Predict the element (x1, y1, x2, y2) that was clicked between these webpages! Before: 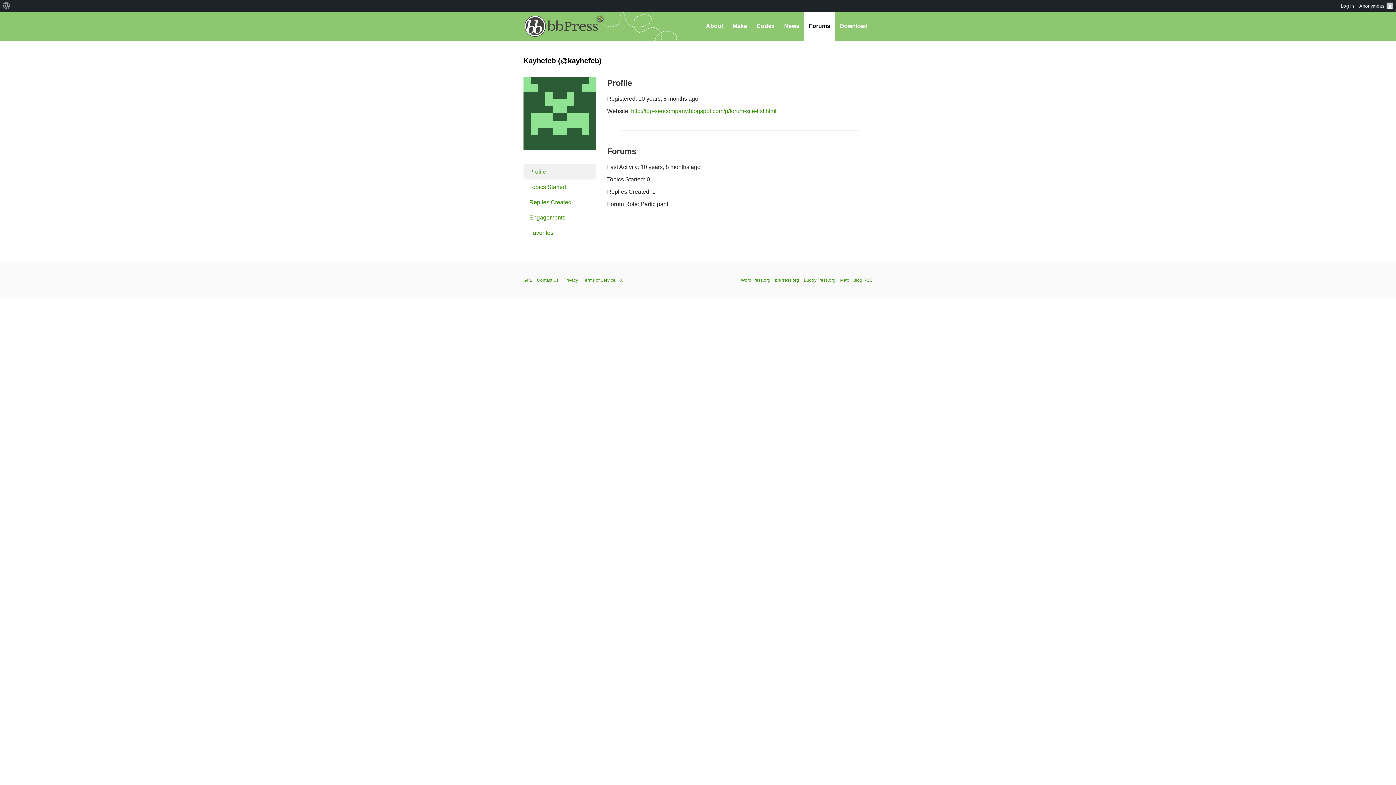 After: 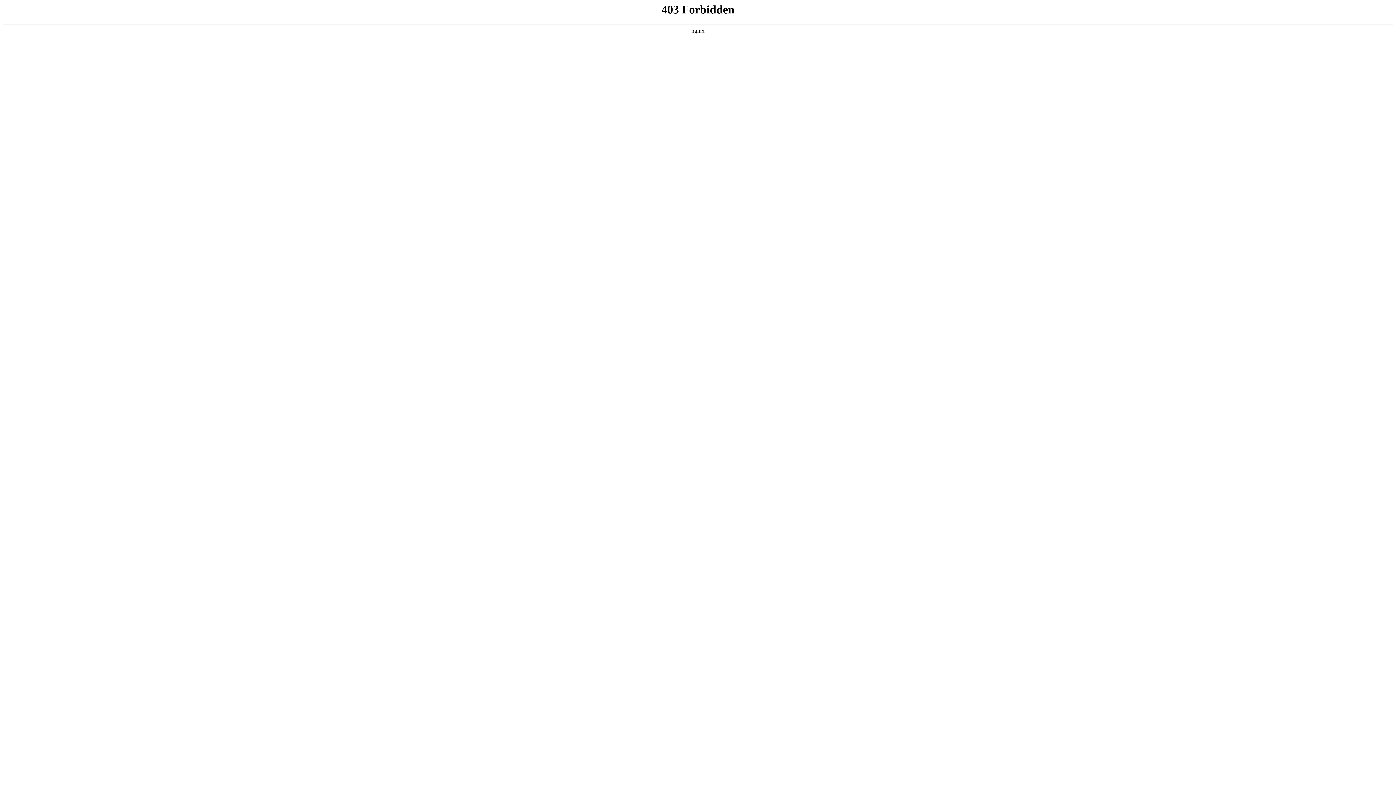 Action: bbox: (563, 277, 578, 282) label: Privacy